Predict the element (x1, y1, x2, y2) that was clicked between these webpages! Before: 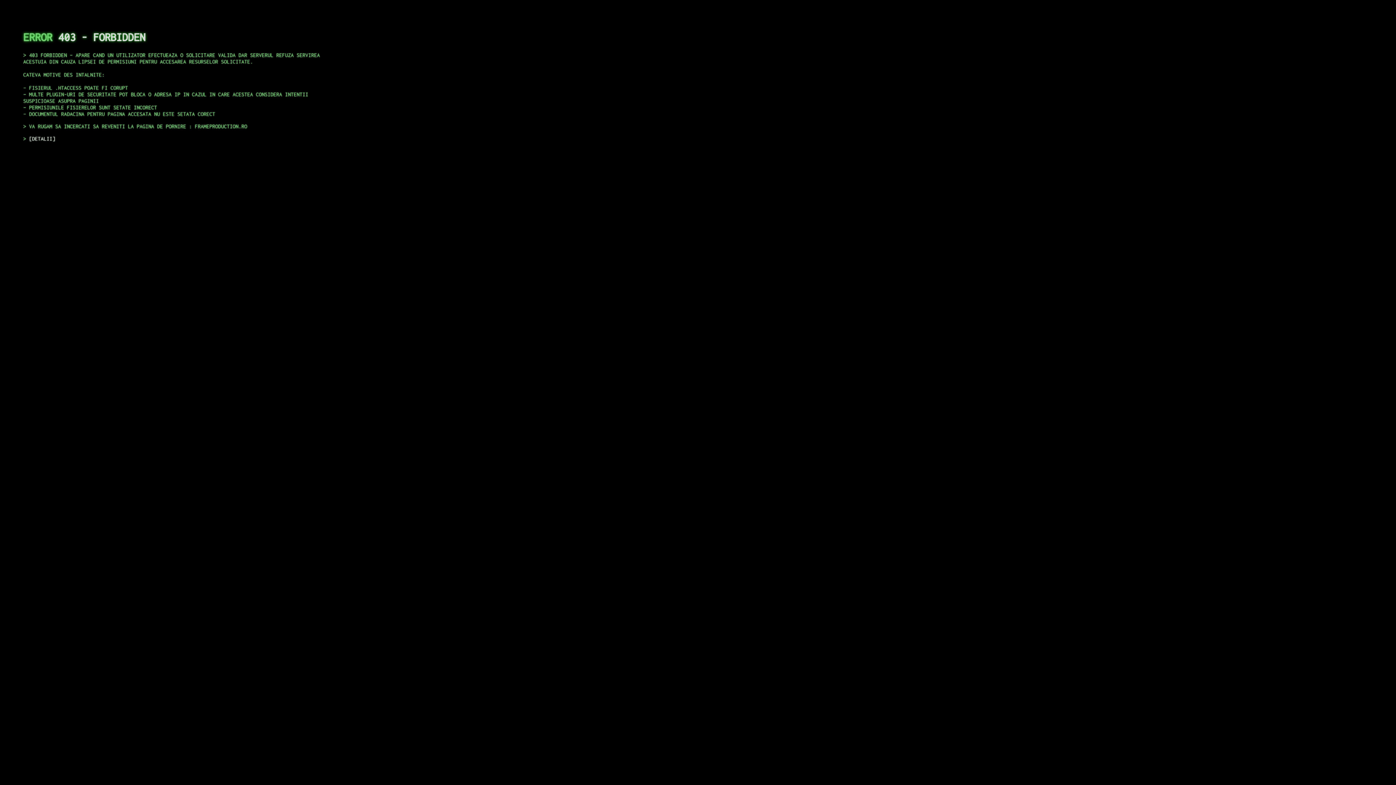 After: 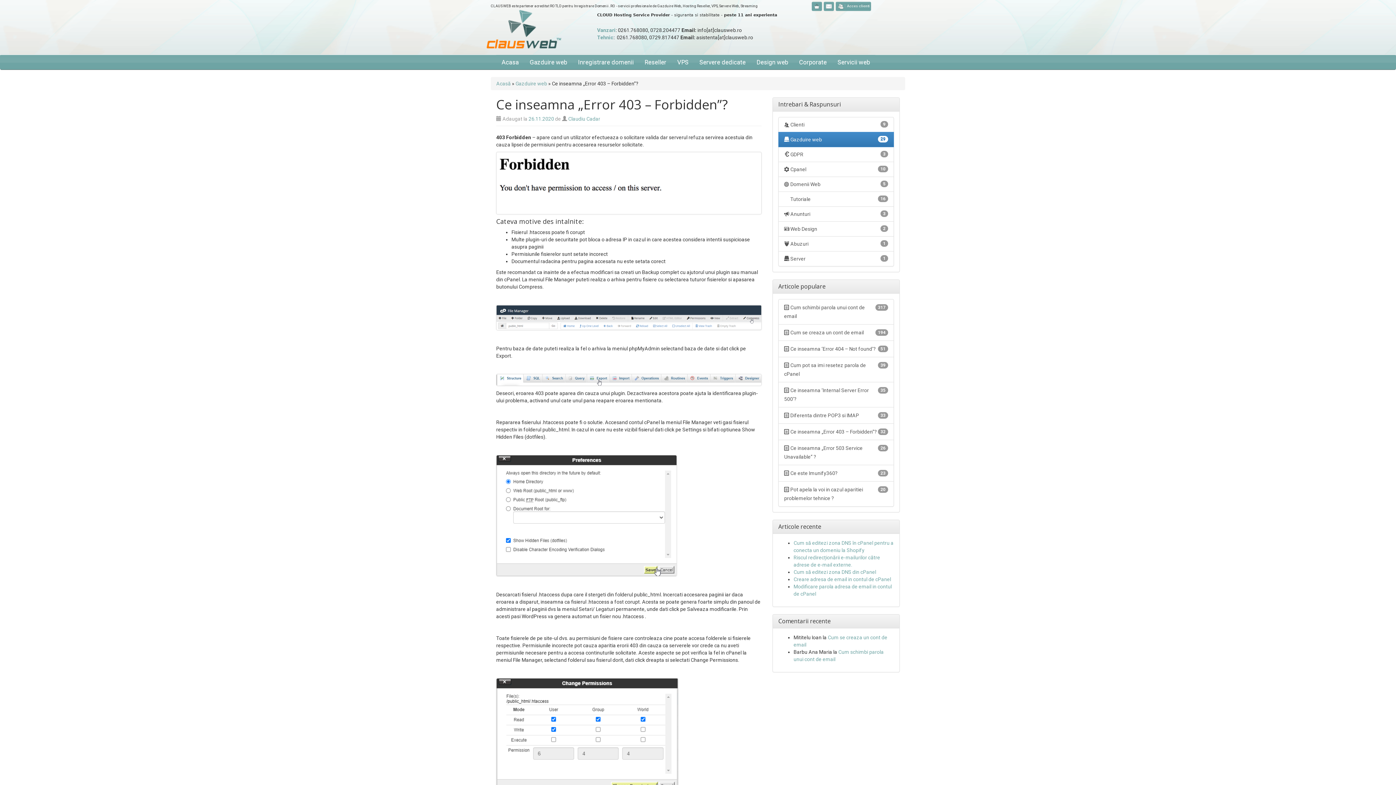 Action: label: DETALII bbox: (29, 135, 55, 141)